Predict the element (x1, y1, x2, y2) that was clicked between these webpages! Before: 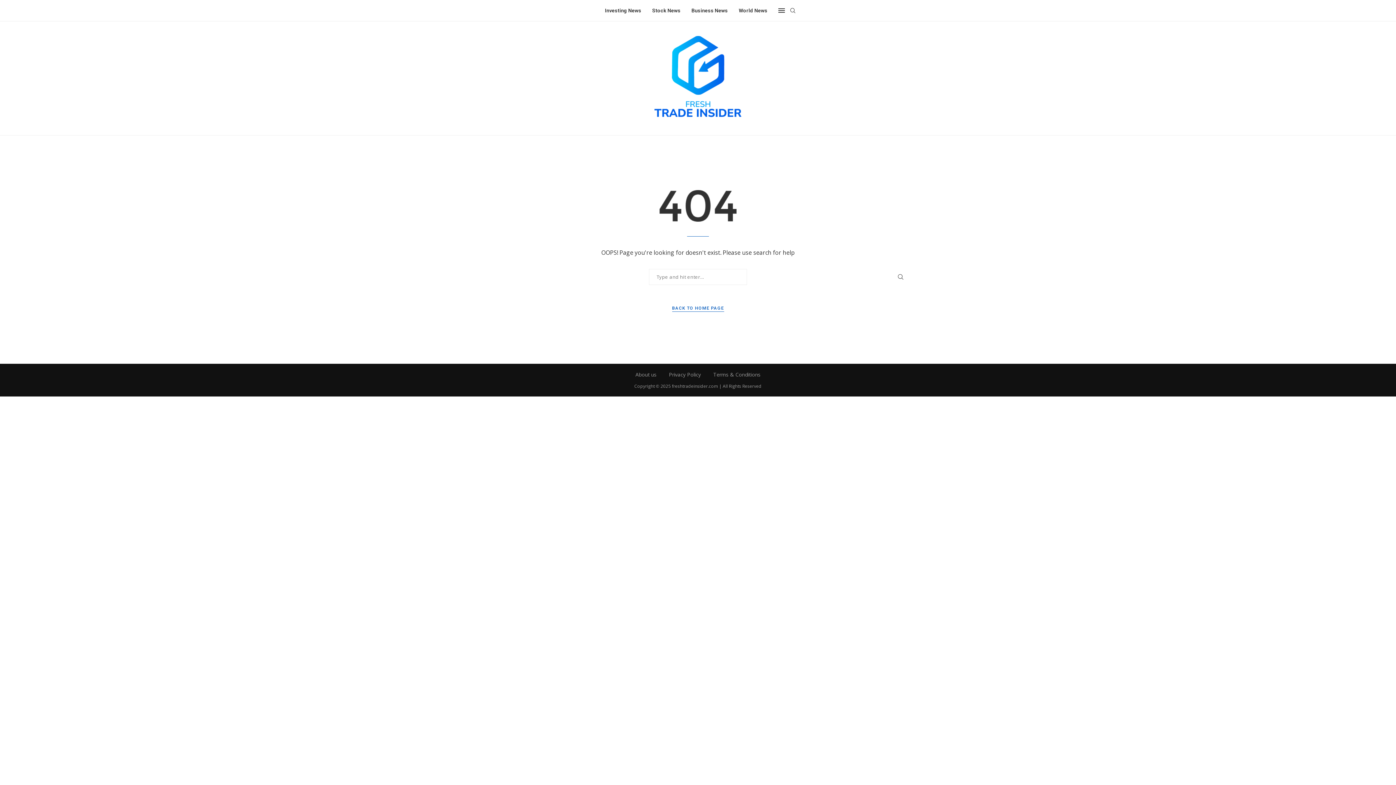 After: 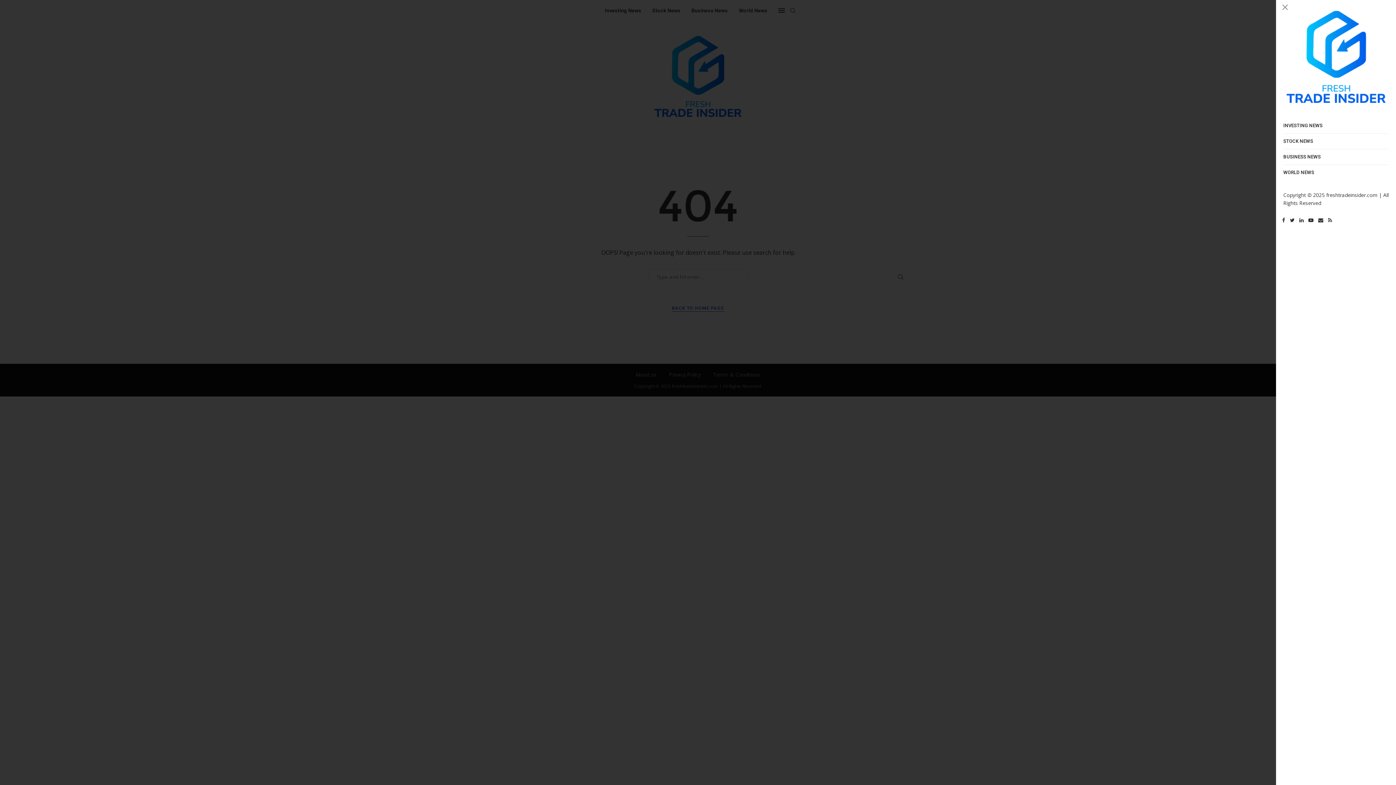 Action: bbox: (778, 0, 785, 21)